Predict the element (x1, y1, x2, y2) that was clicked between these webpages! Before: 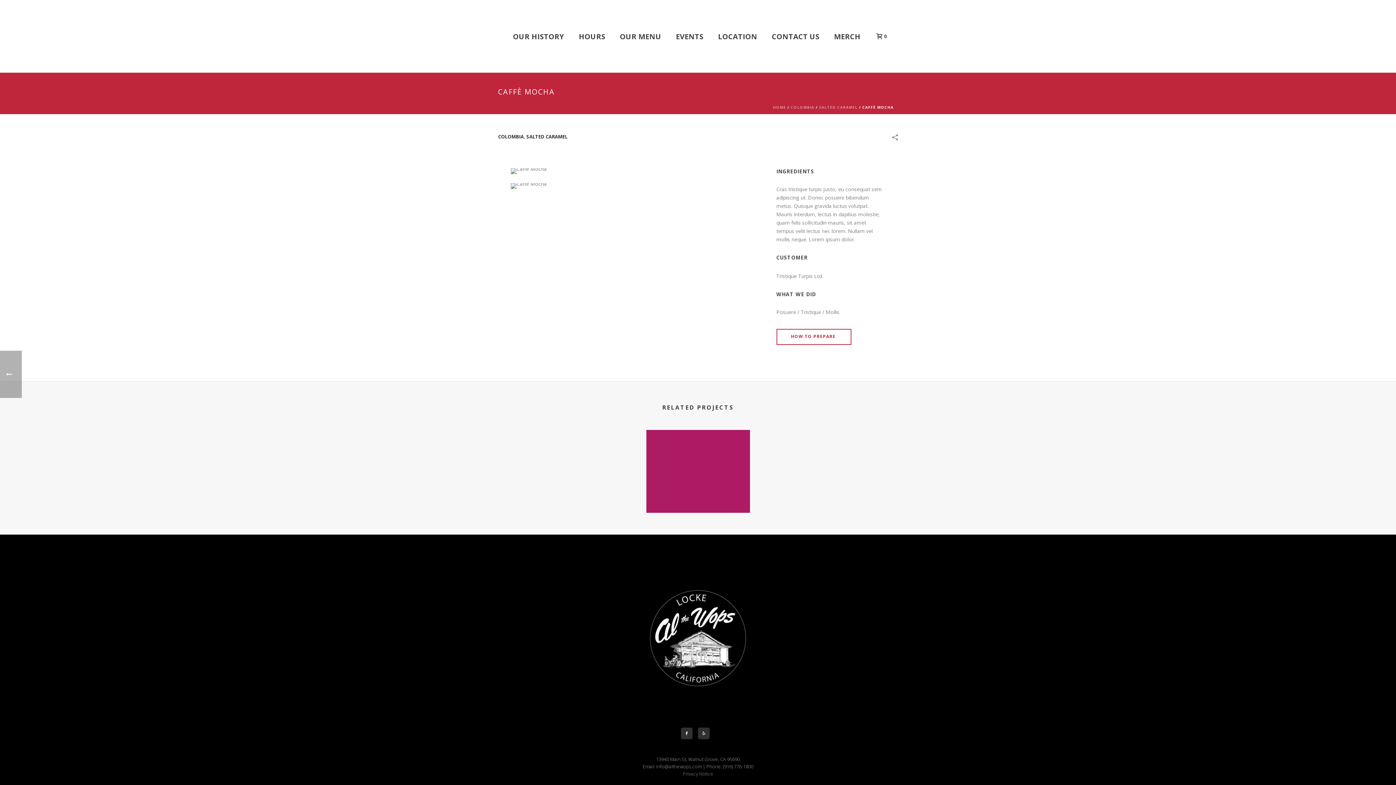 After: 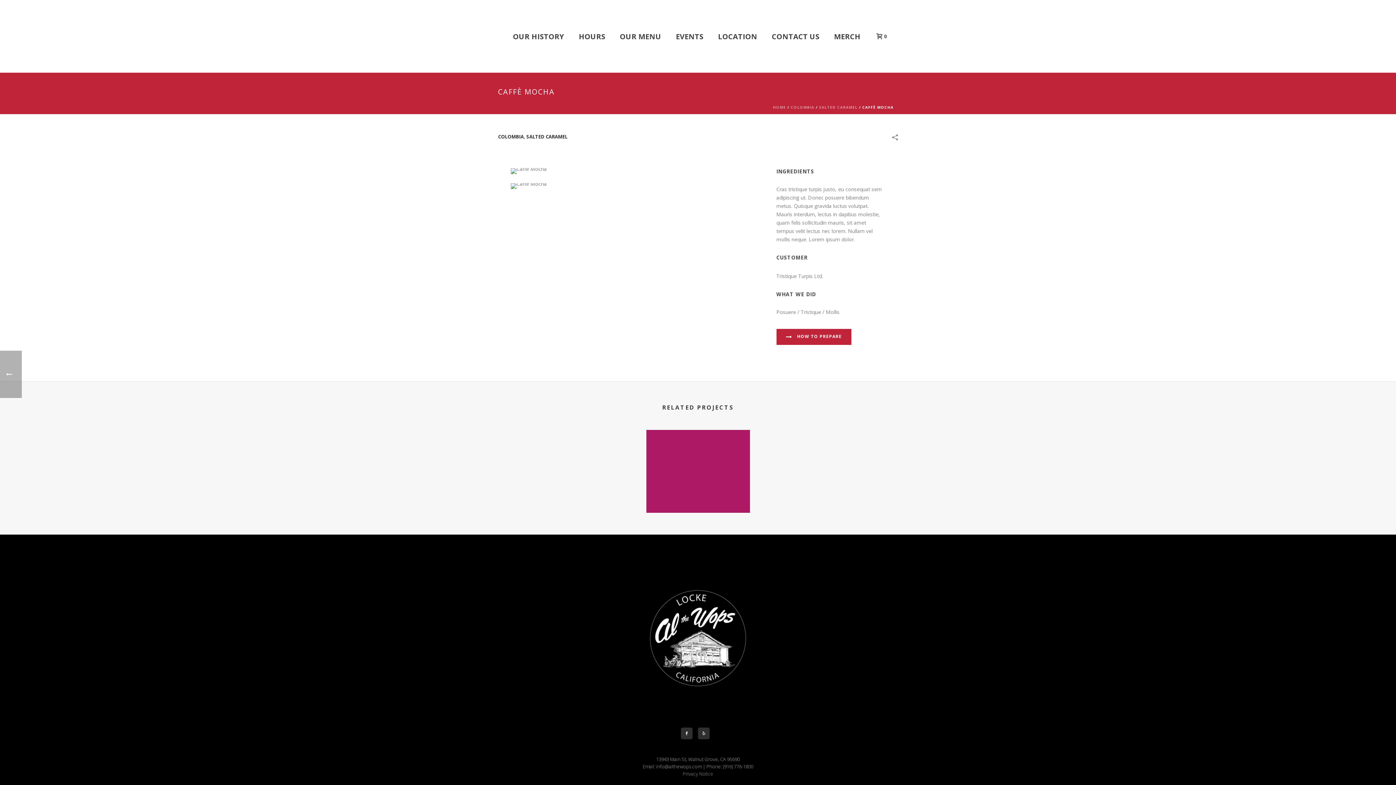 Action: bbox: (776, 329, 851, 345) label: HOW TO PREPARE